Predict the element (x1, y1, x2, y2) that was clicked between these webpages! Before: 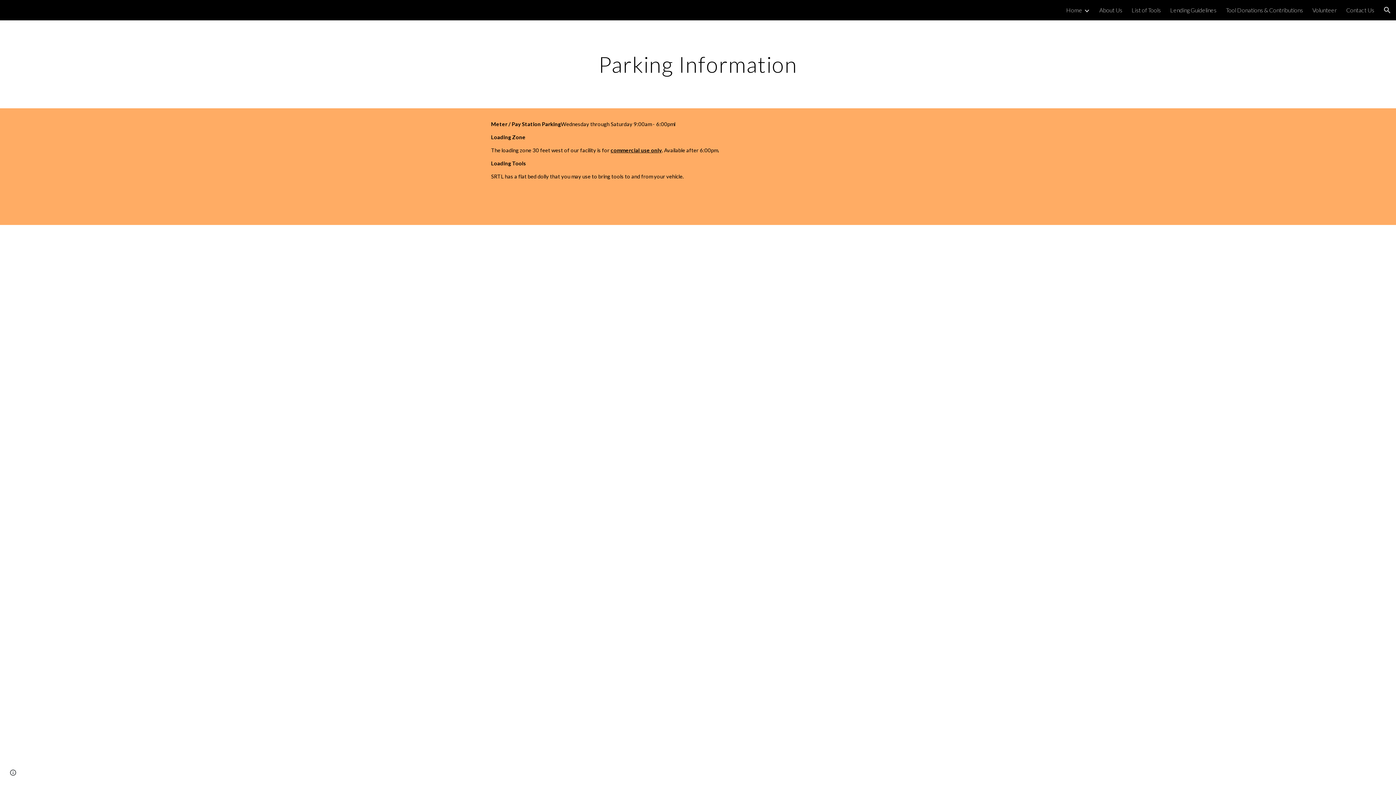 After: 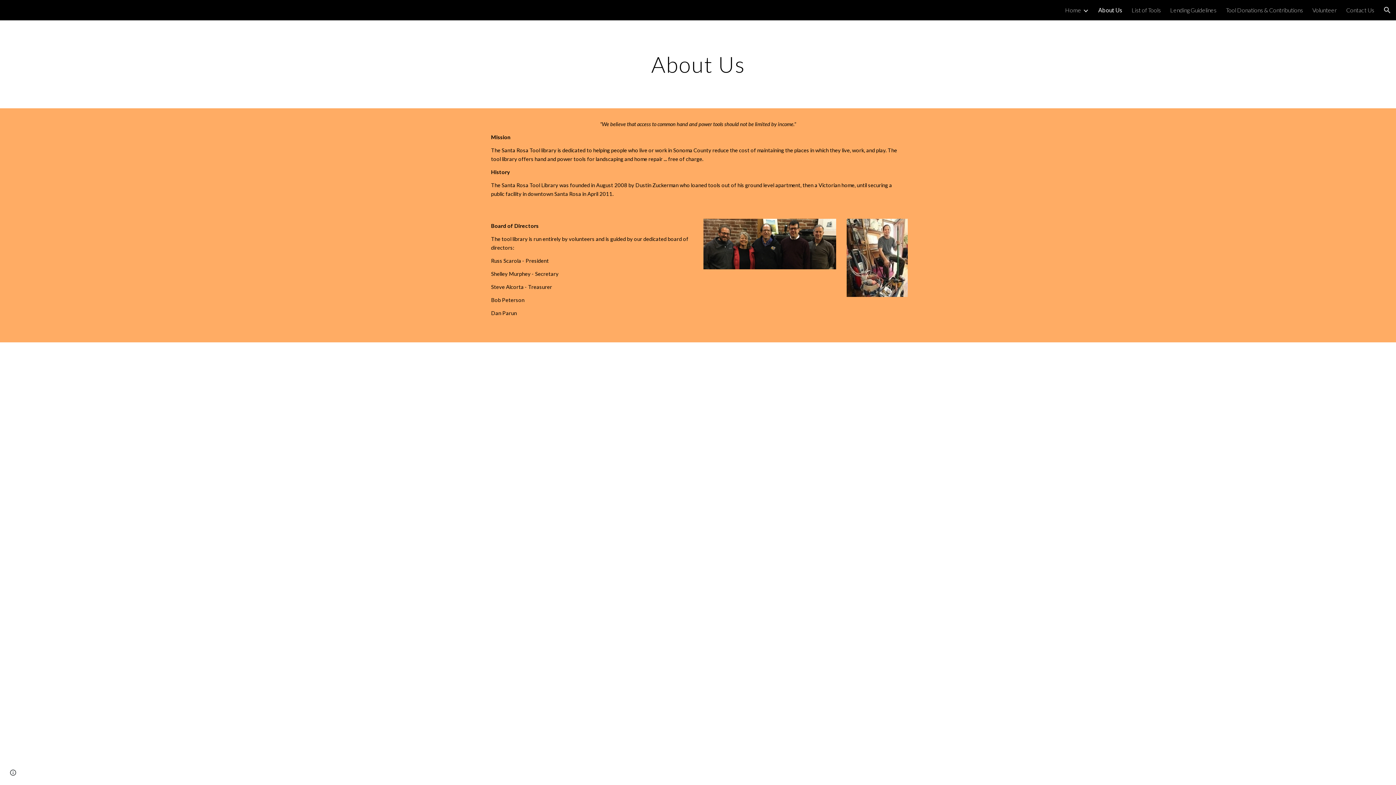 Action: label: About Us bbox: (1099, 6, 1122, 13)